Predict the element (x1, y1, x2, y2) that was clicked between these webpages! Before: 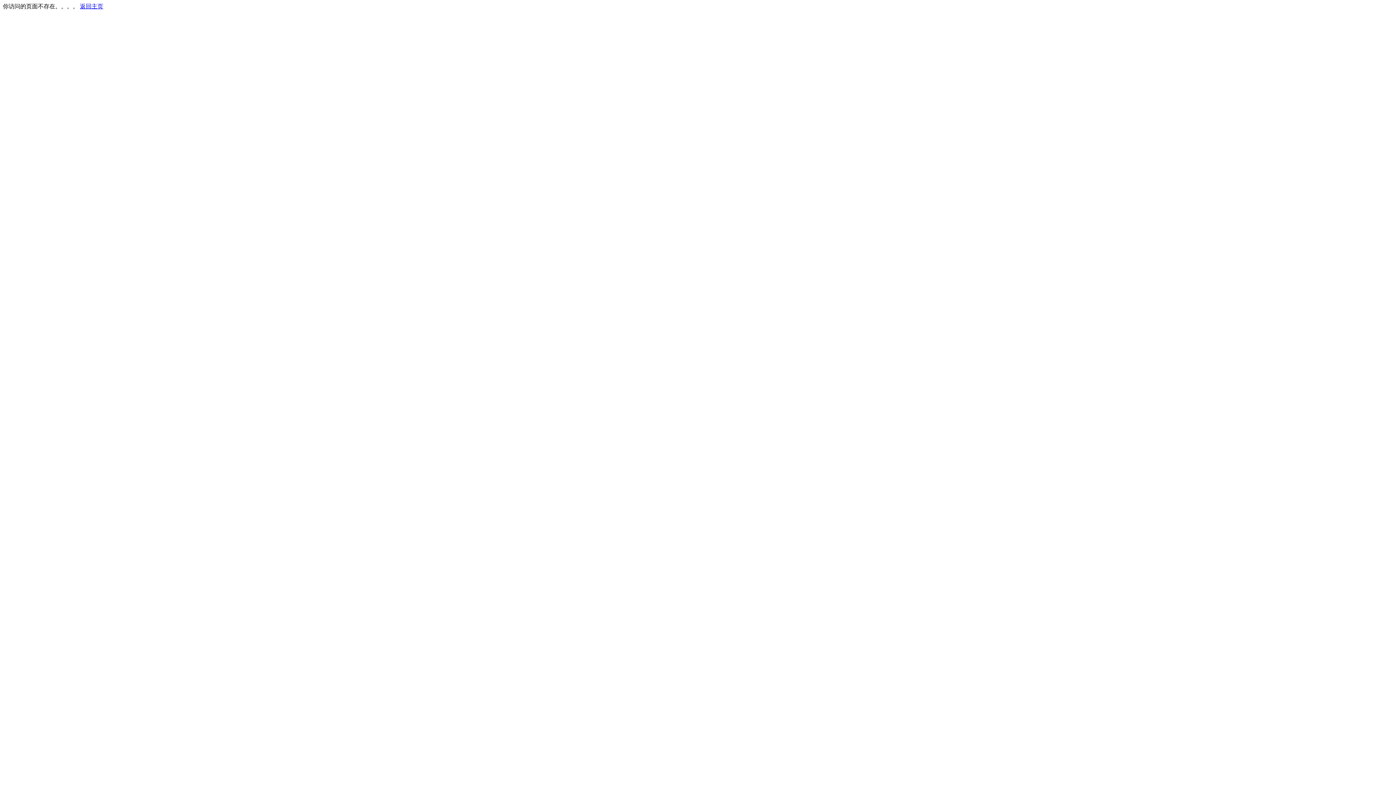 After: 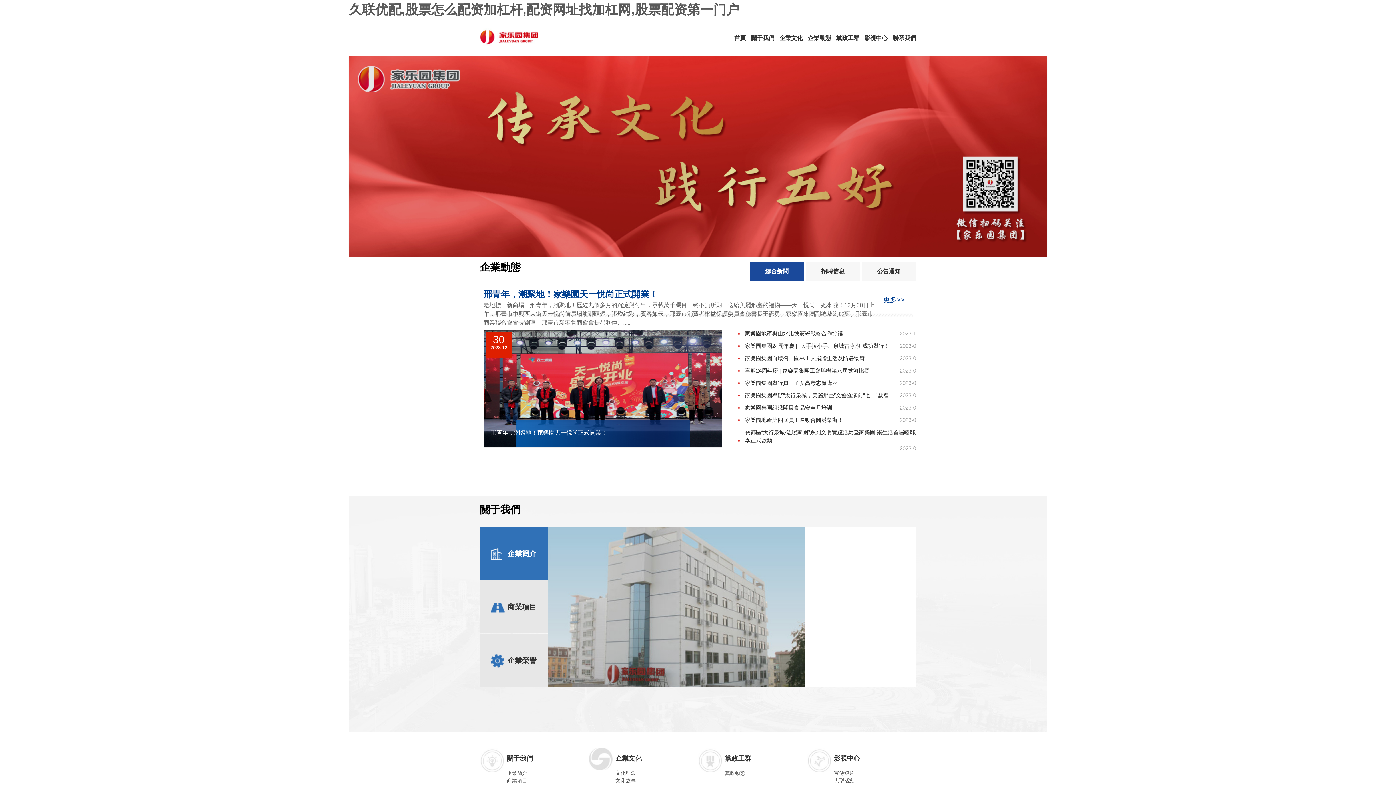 Action: bbox: (80, 3, 103, 9) label: 返回主页